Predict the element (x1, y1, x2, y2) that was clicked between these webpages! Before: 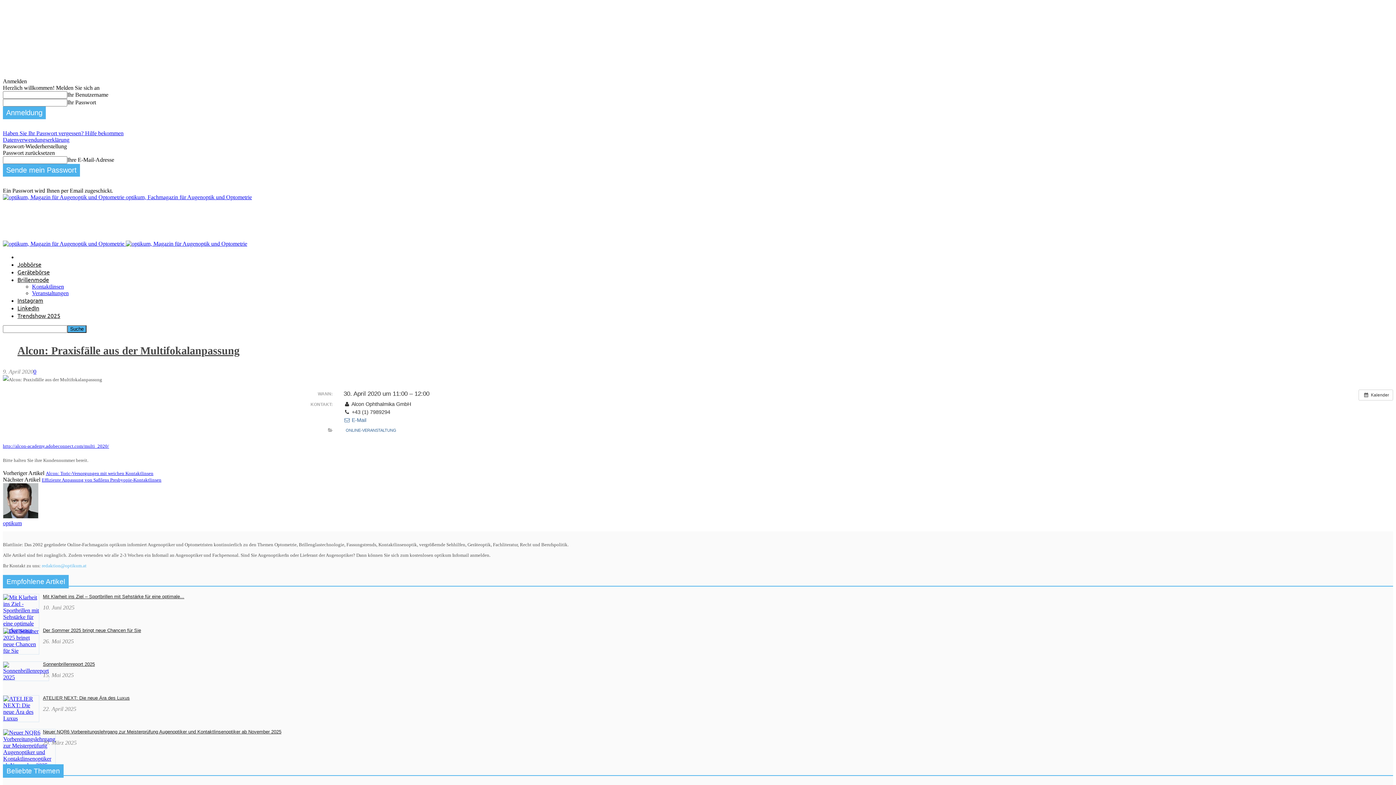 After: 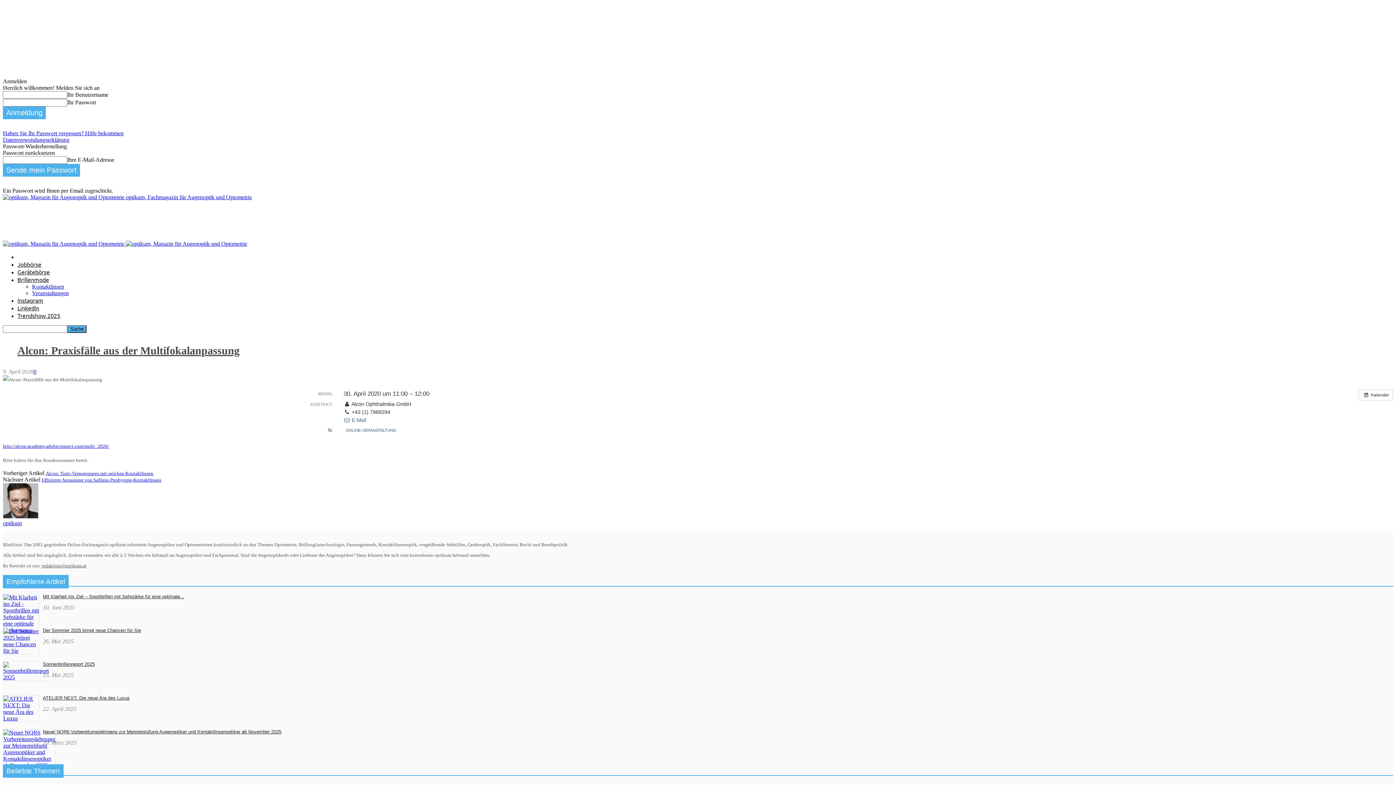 Action: label: redaktion@optikum.at bbox: (41, 563, 86, 568)